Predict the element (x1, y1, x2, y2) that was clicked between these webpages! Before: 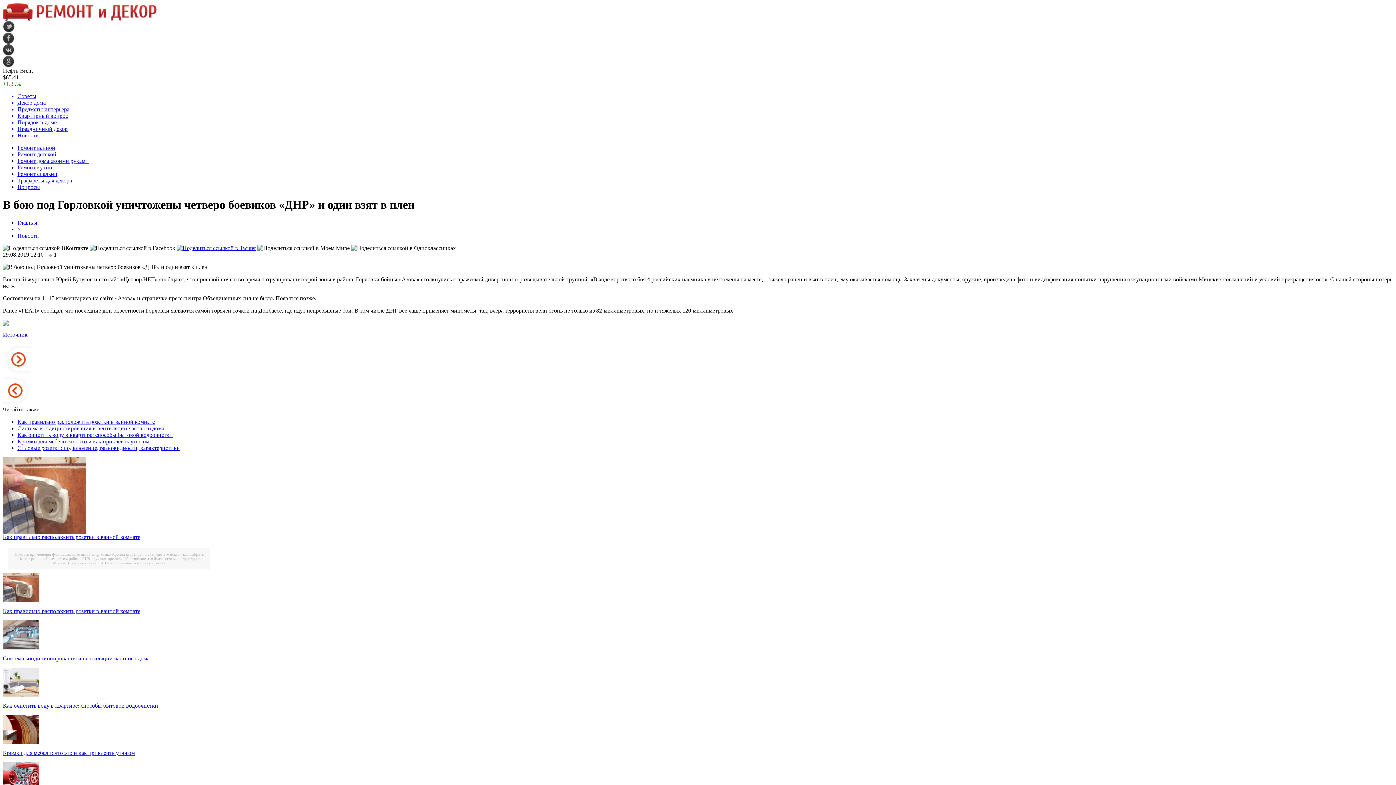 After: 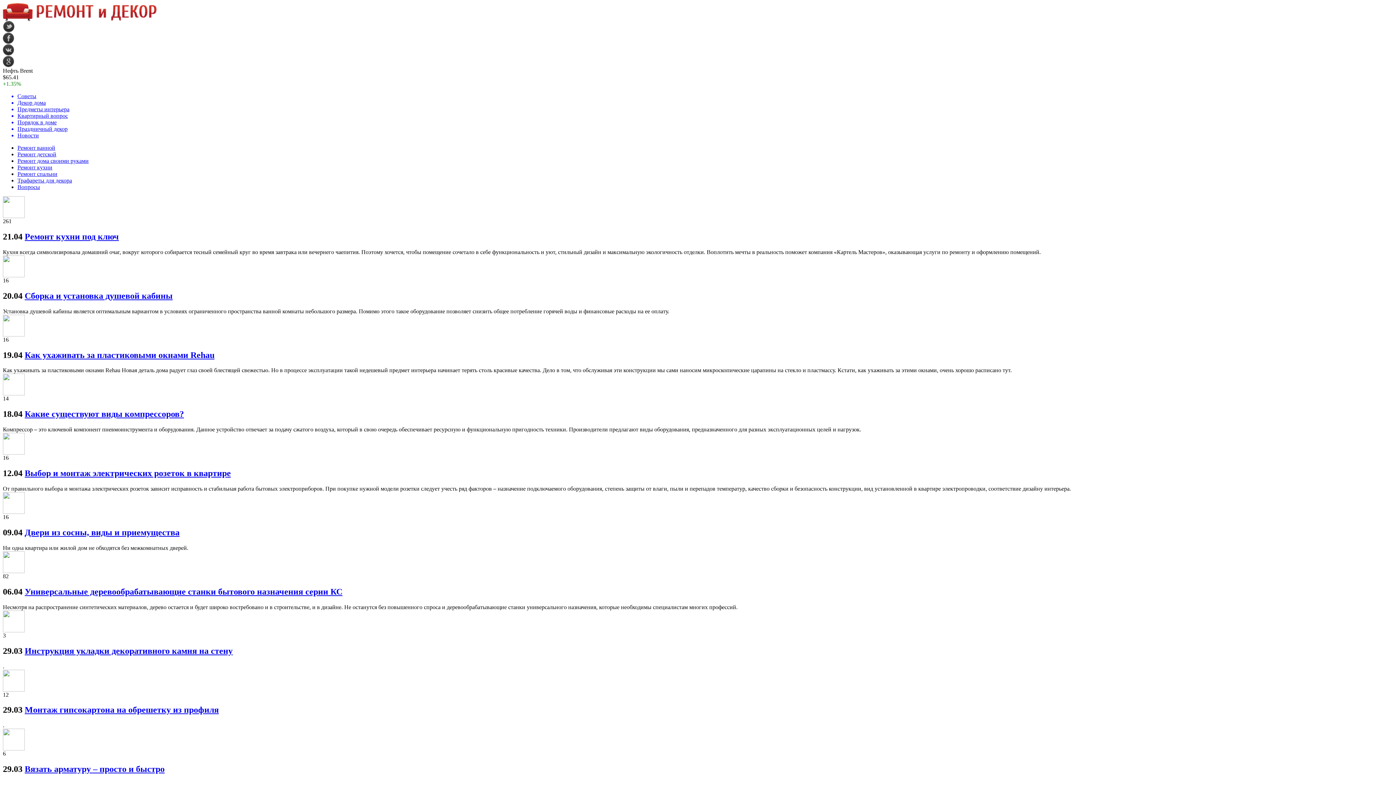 Action: bbox: (17, 184, 40, 190) label: Вопросы